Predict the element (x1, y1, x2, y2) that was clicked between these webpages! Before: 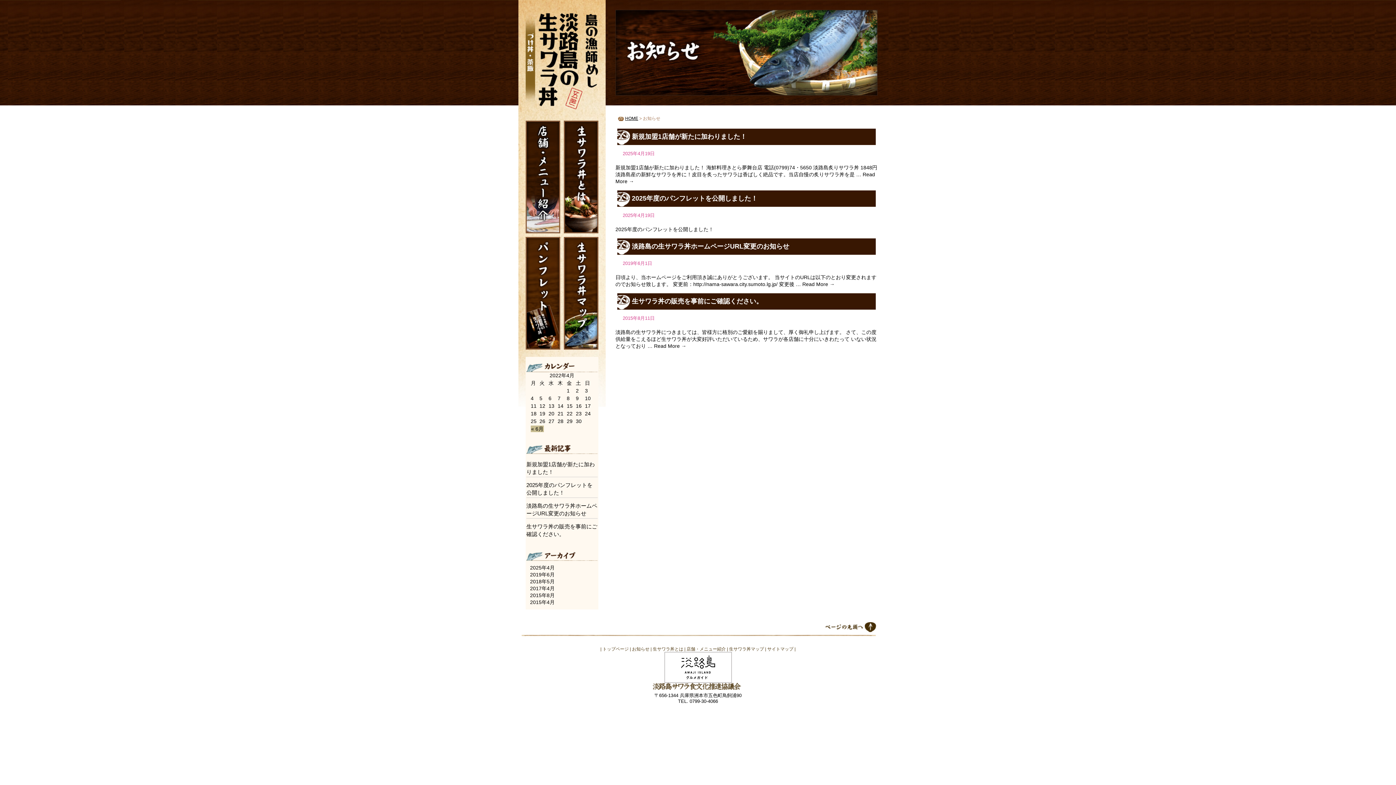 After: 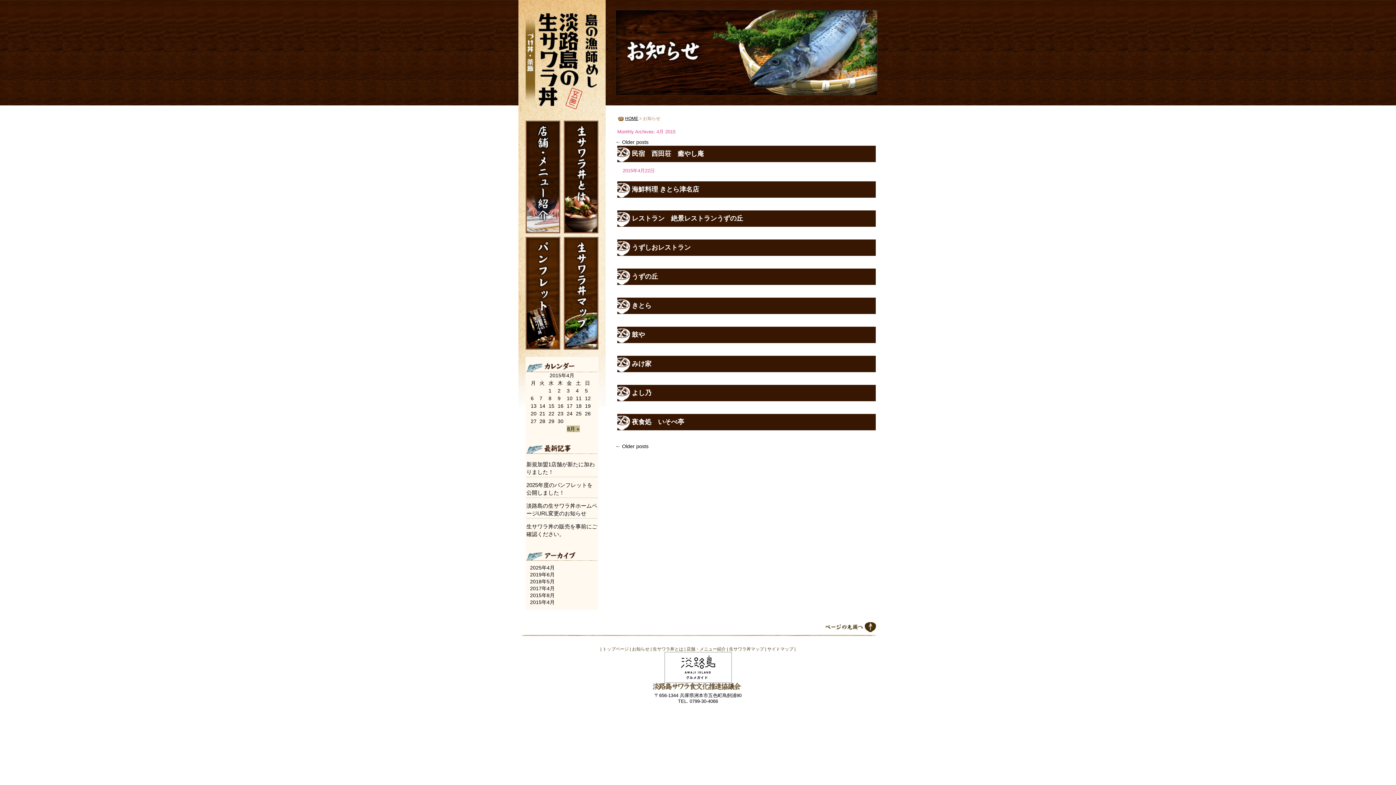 Action: bbox: (530, 599, 554, 605) label: 2015年4月